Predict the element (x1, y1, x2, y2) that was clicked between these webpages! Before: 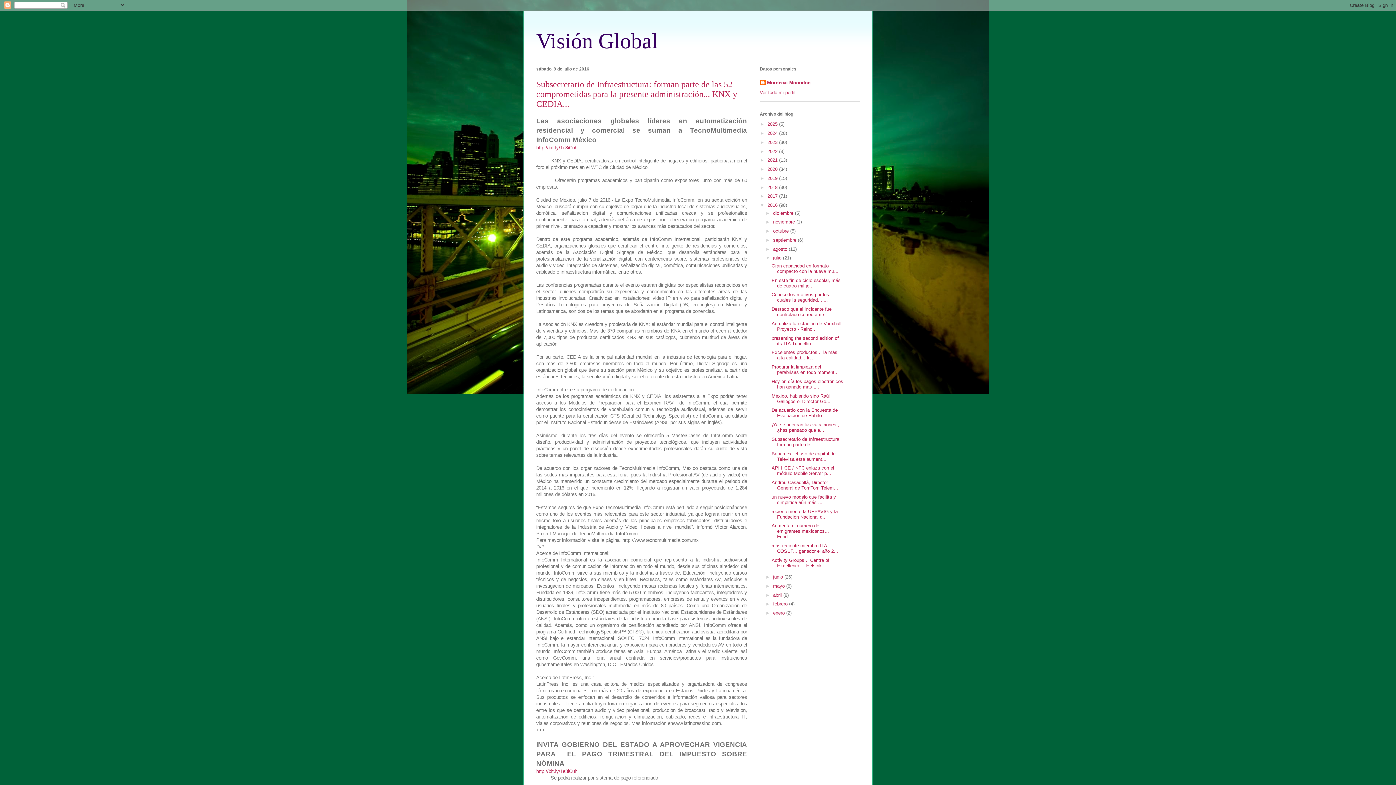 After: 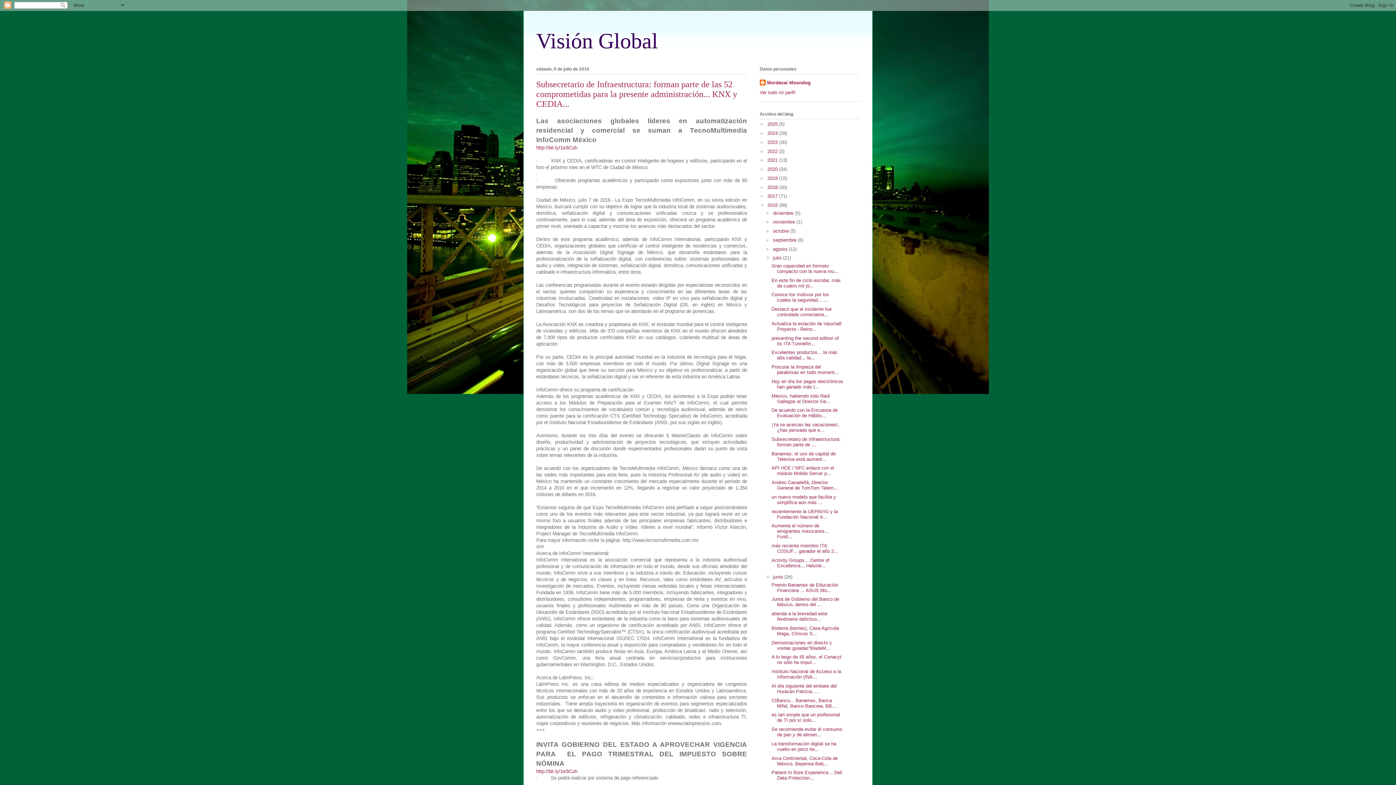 Action: label: ►   bbox: (765, 574, 773, 580)